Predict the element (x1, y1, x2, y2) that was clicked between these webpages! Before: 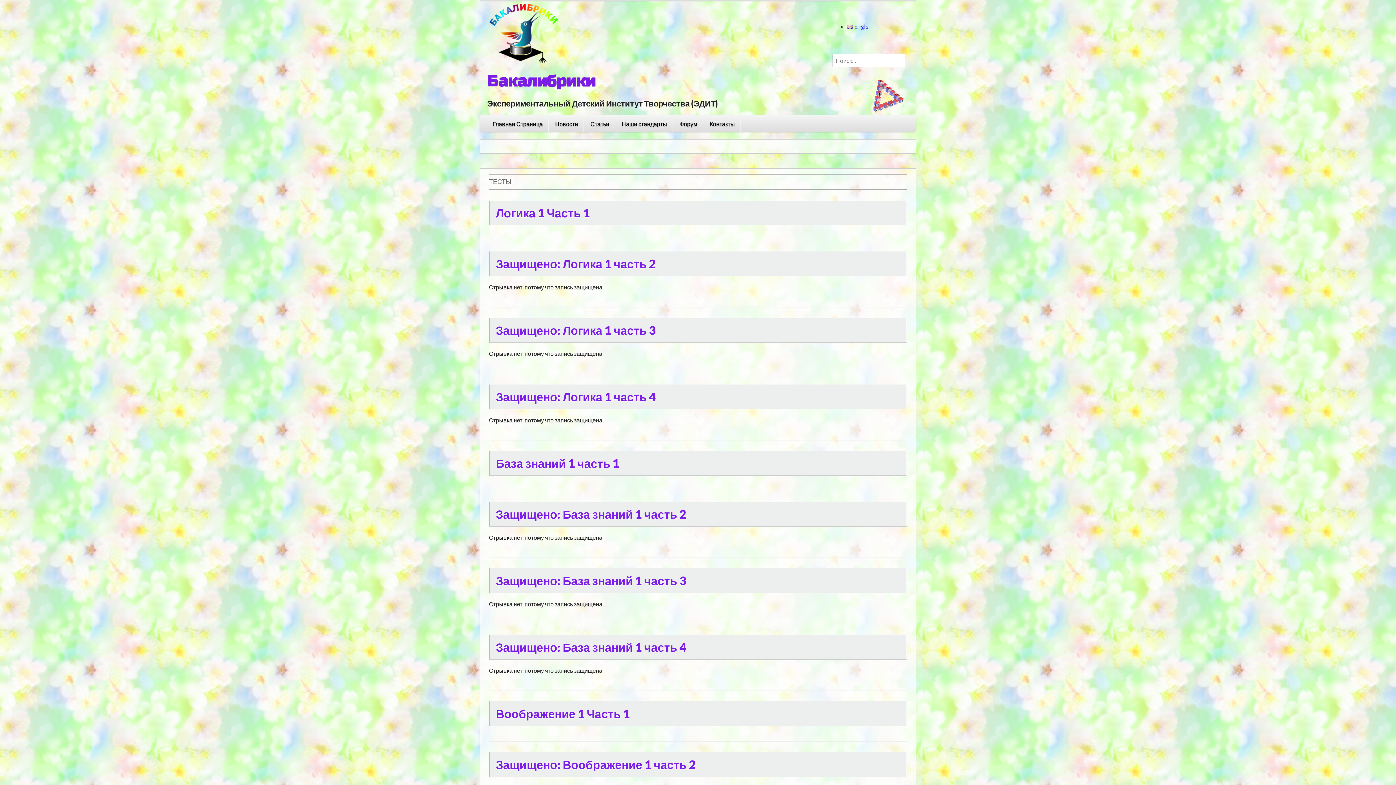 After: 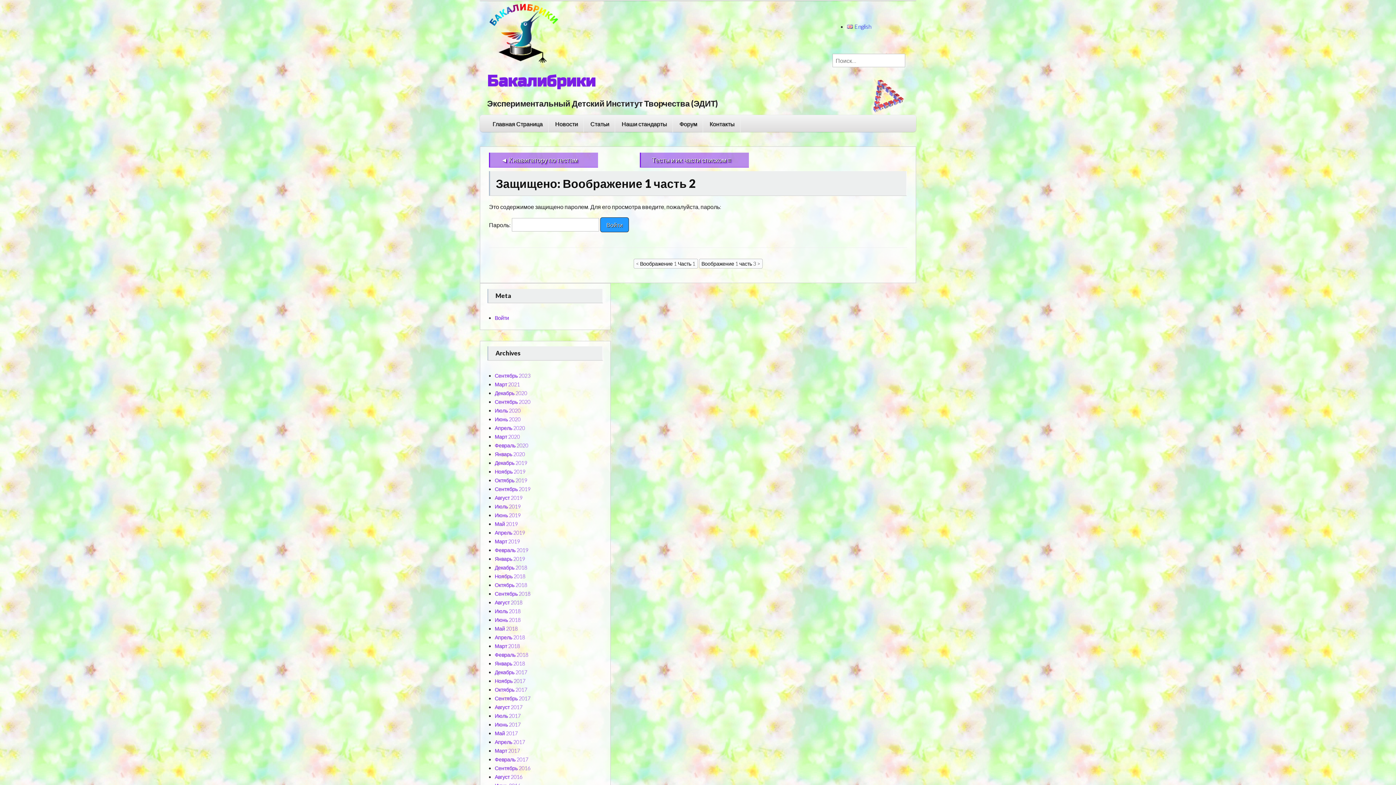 Action: bbox: (496, 757, 696, 772) label: Защищено: Воображение 1 часть 2